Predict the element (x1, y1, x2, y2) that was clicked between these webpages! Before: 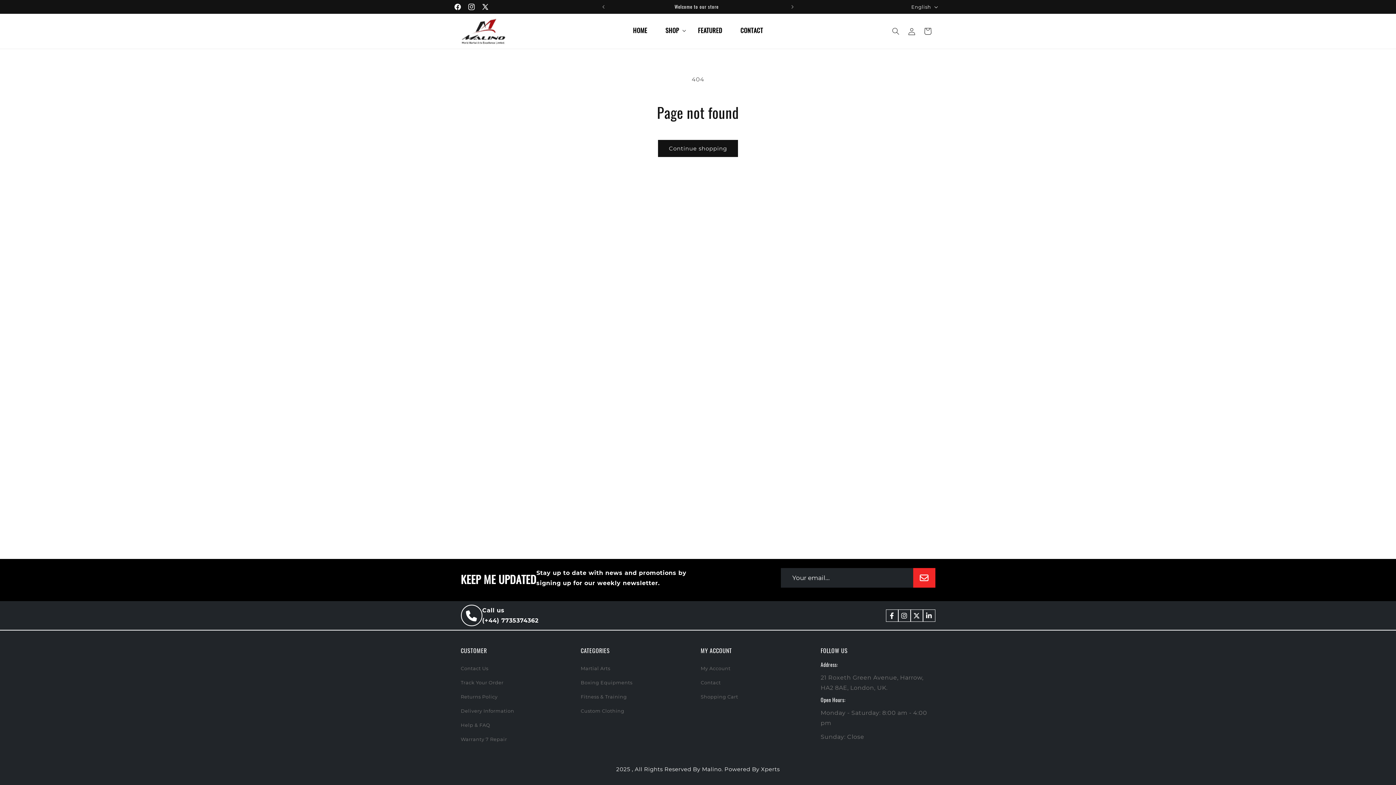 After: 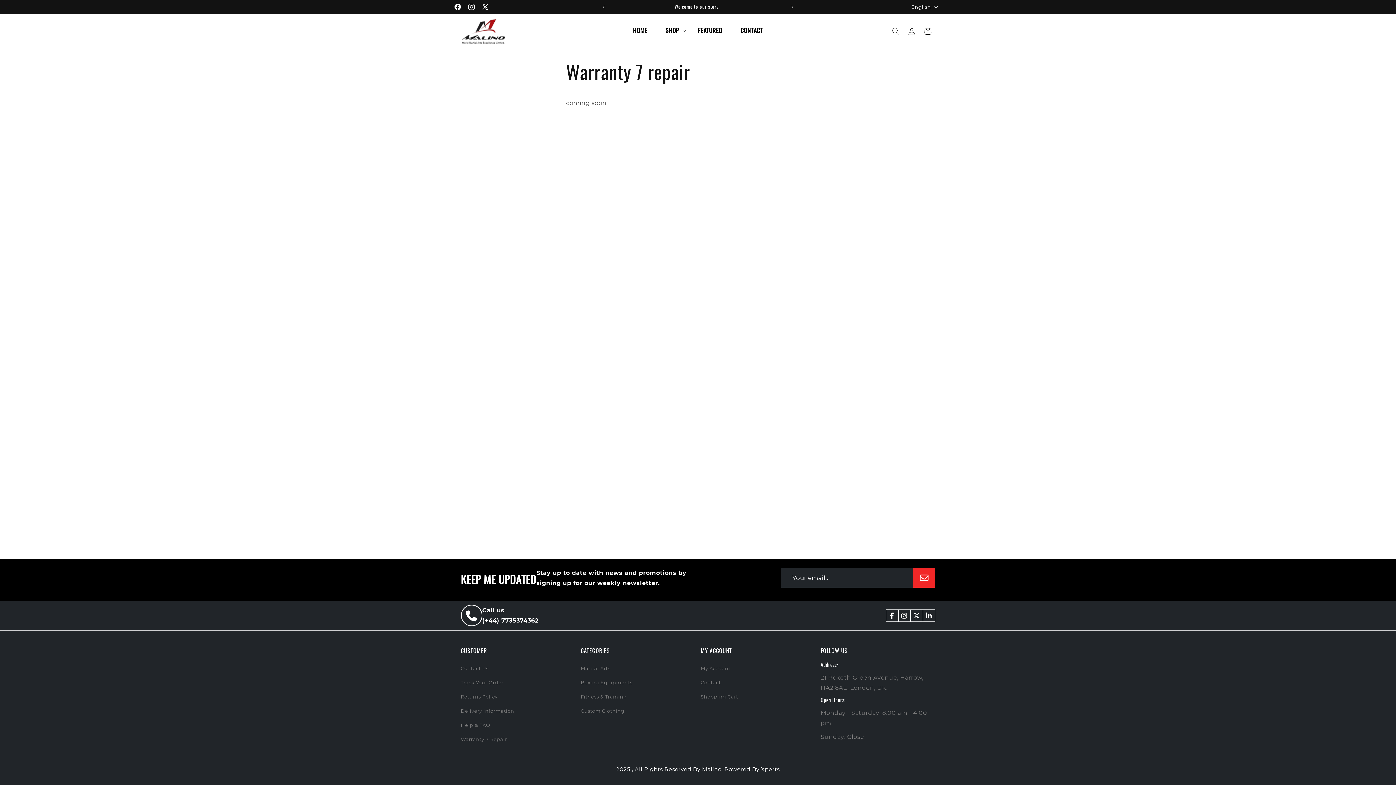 Action: label: Warranty 7 Repair bbox: (460, 732, 507, 746)